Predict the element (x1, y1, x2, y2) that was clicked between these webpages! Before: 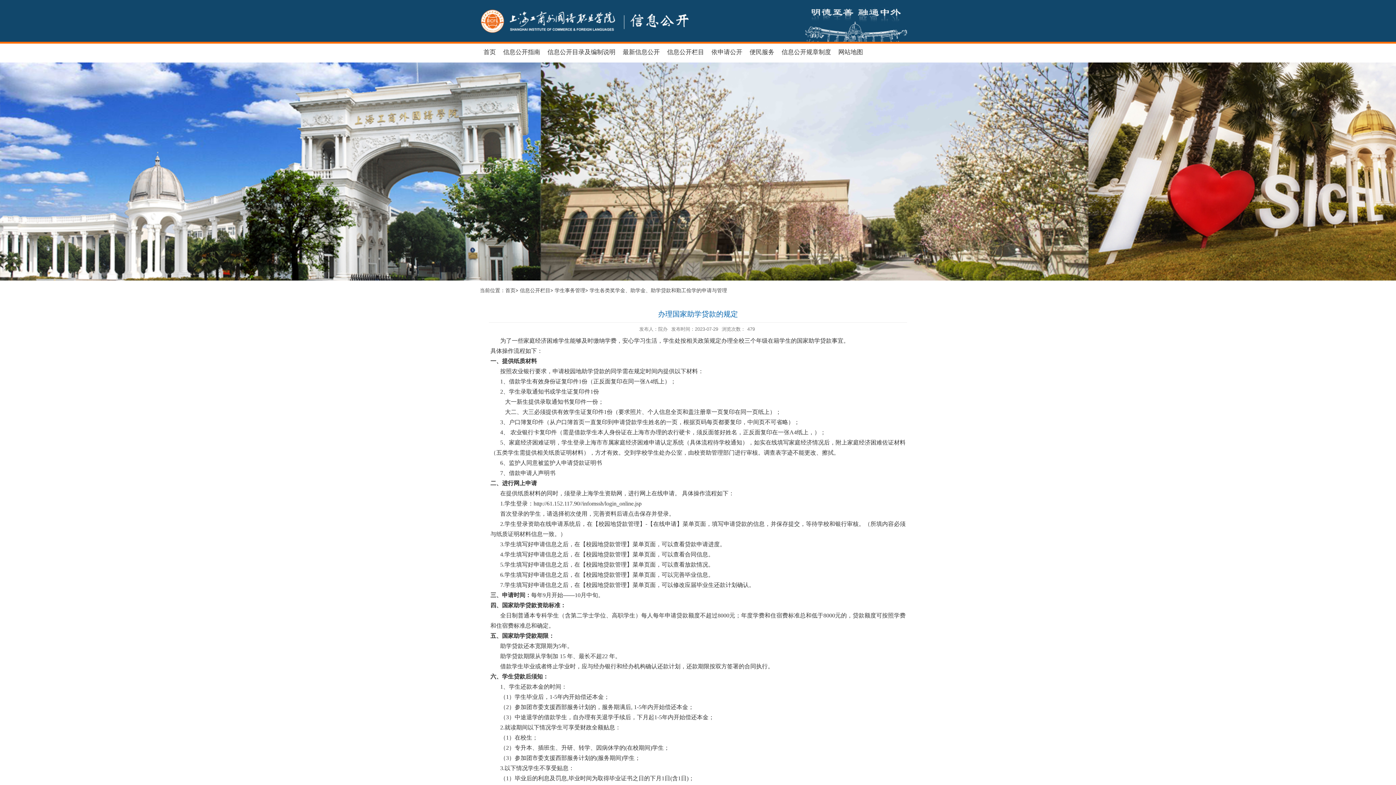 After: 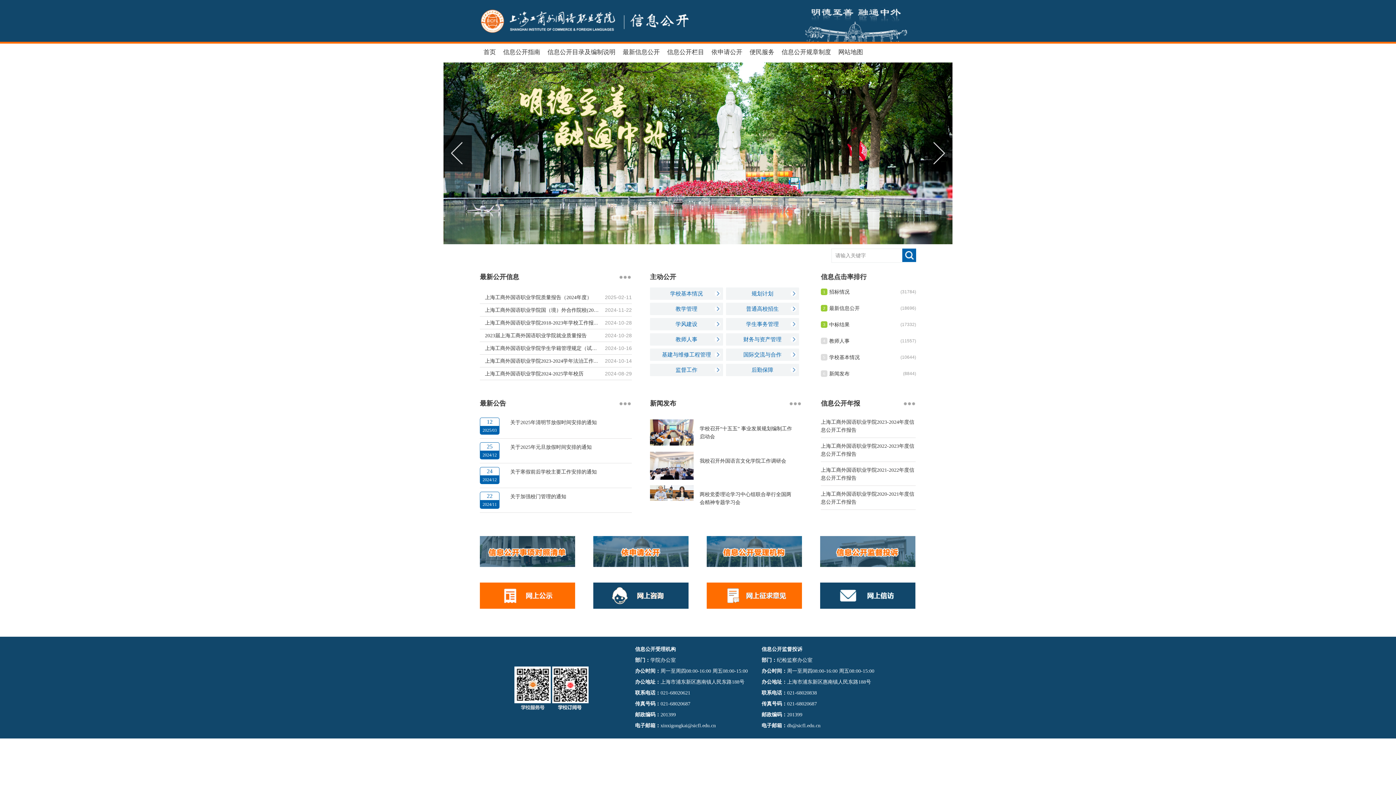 Action: label: 首页 bbox: (480, 43, 499, 58)